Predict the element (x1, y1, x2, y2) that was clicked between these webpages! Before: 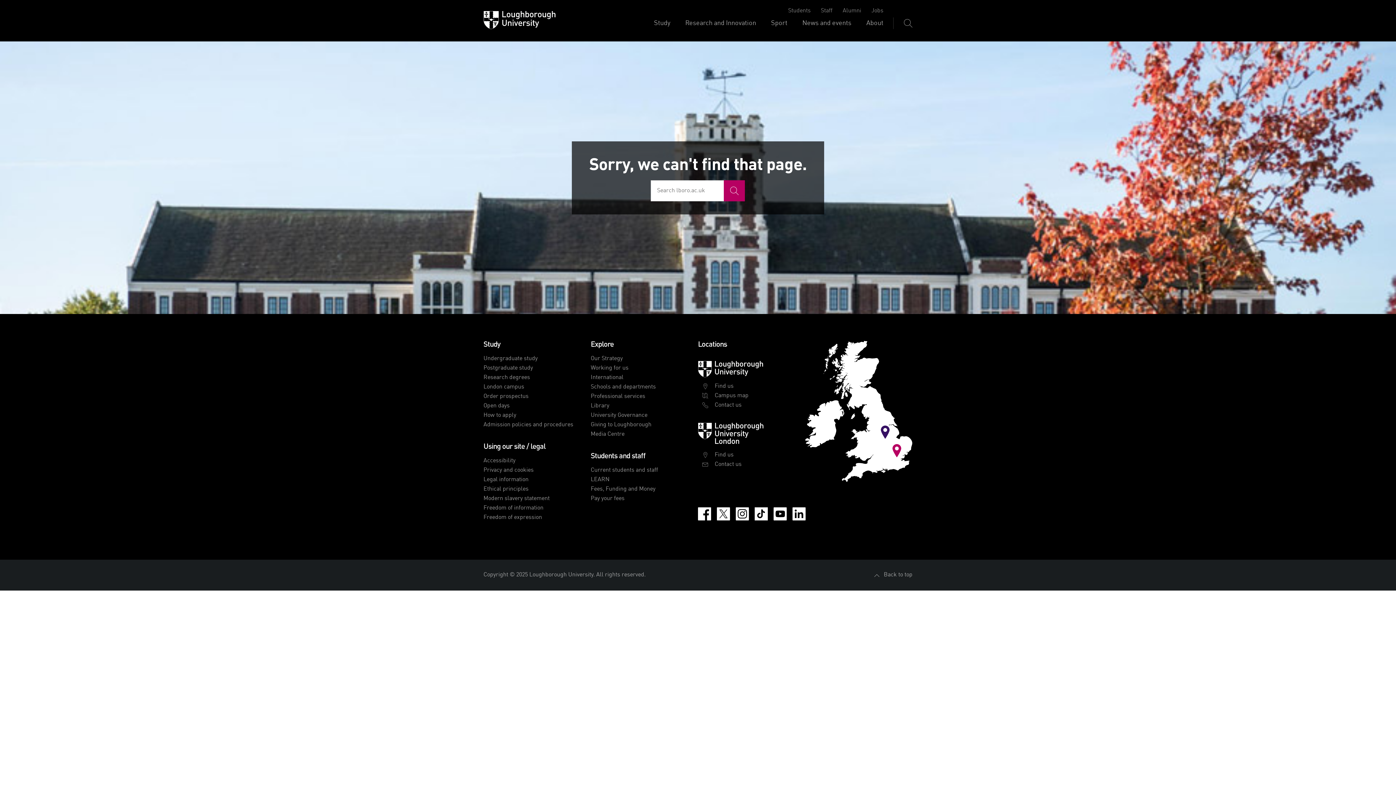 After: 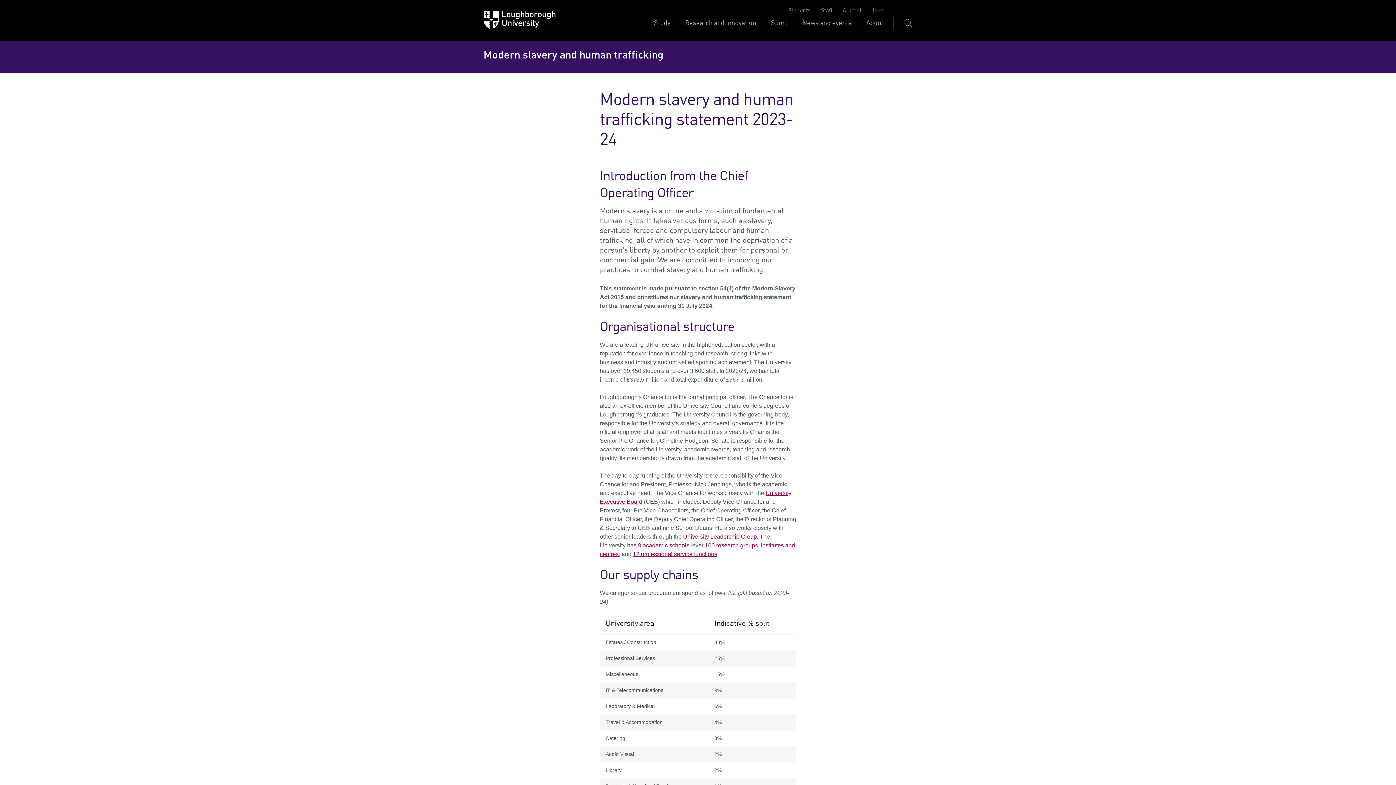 Action: bbox: (483, 496, 549, 502) label: Modern slavery statement